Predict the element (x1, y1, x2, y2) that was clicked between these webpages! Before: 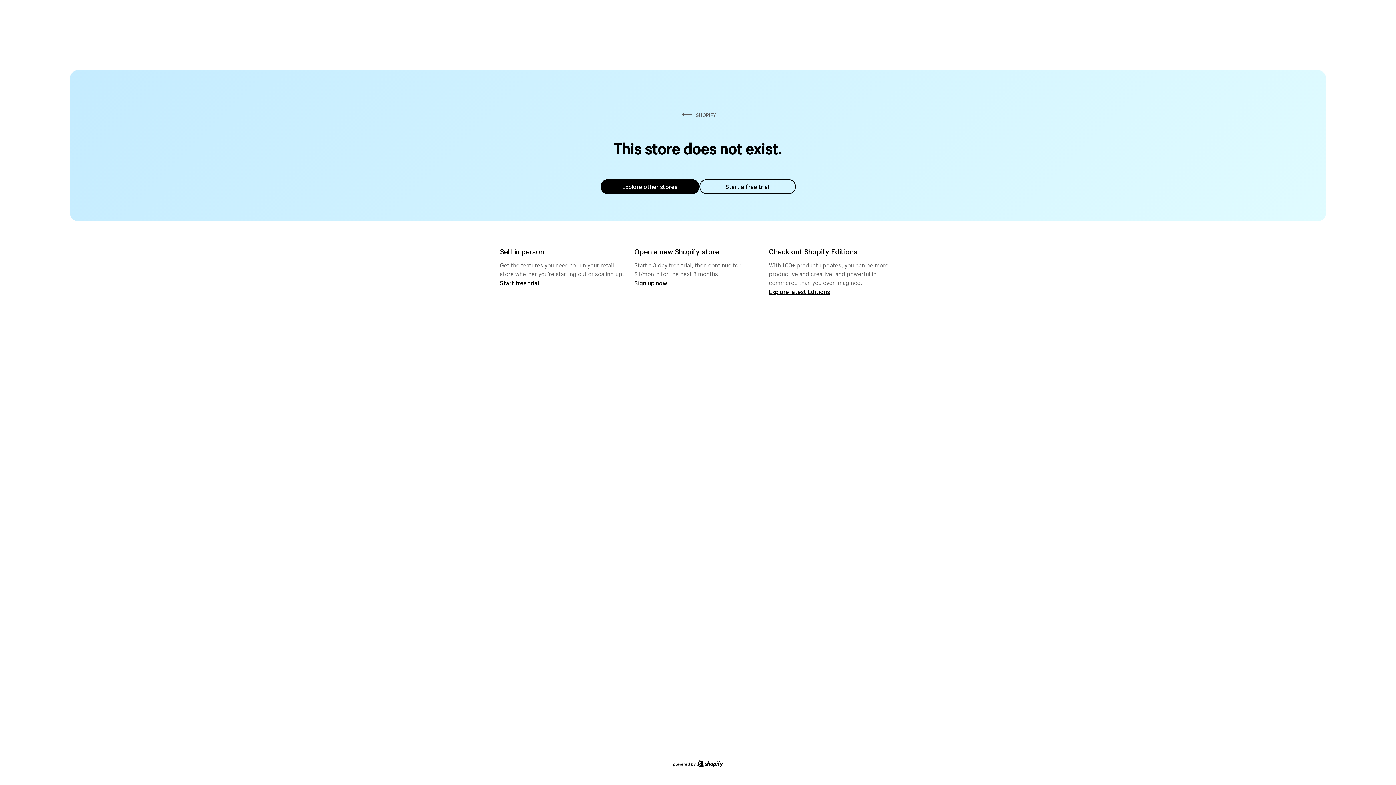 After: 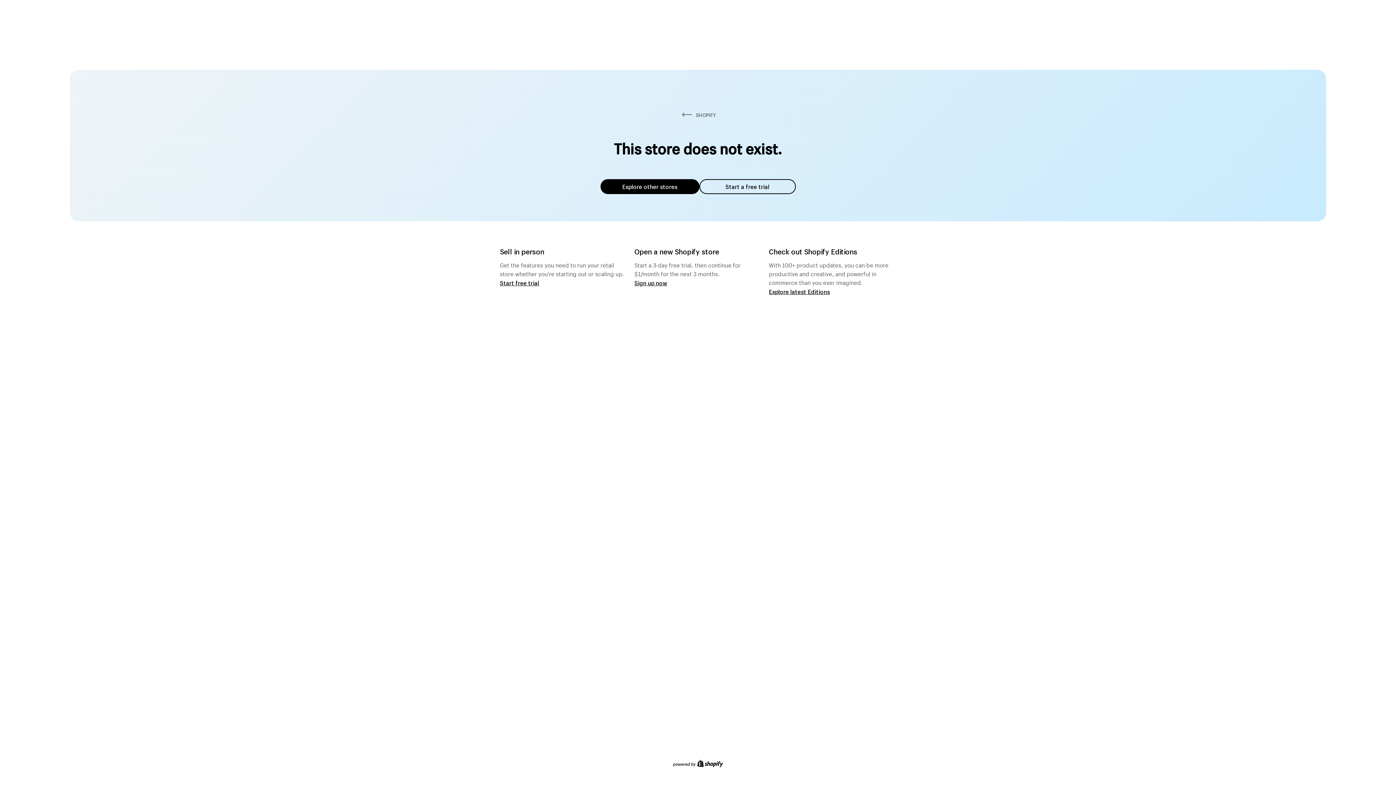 Action: label: Explore other stores bbox: (600, 179, 699, 194)